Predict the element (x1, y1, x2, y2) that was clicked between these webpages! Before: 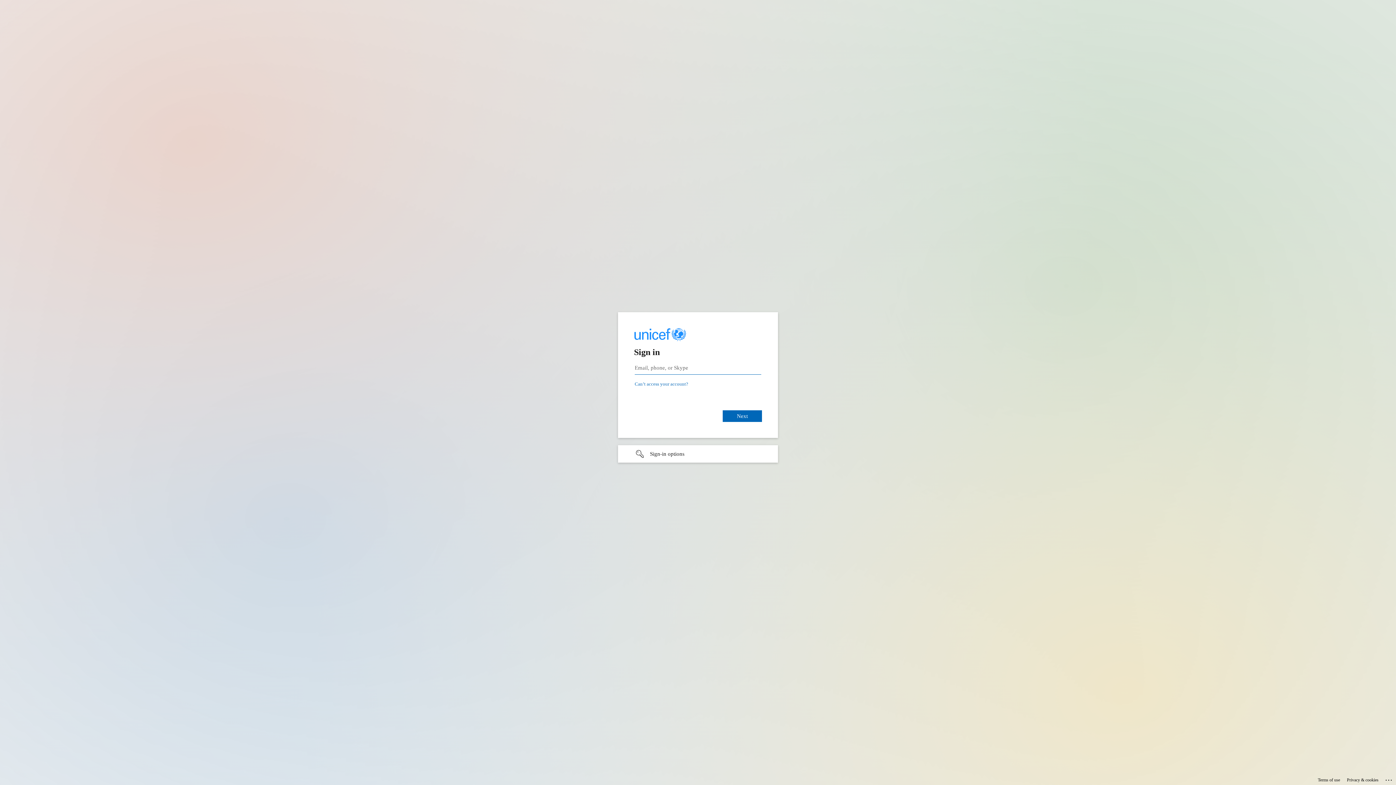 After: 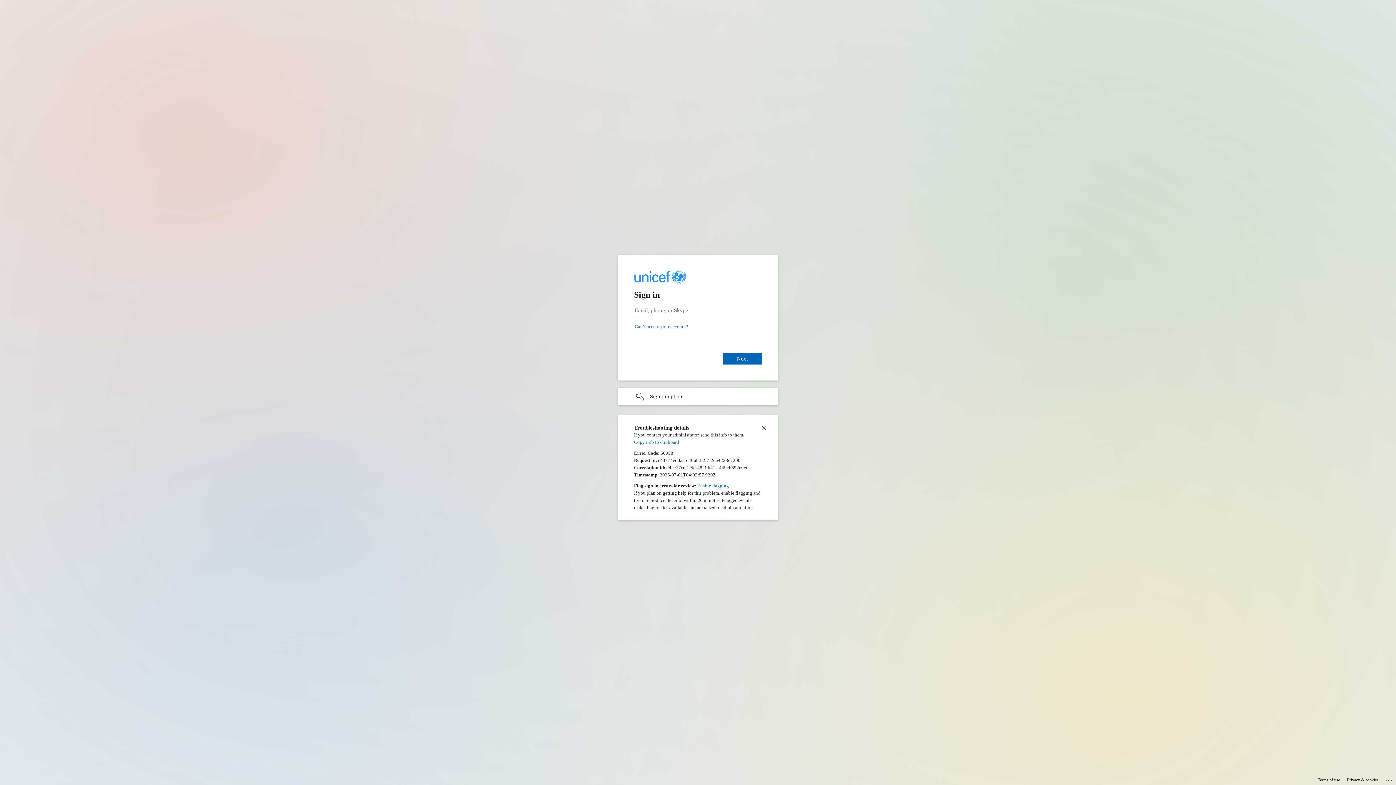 Action: label: Click here for troubleshooting information bbox: (1385, 775, 1393, 783)